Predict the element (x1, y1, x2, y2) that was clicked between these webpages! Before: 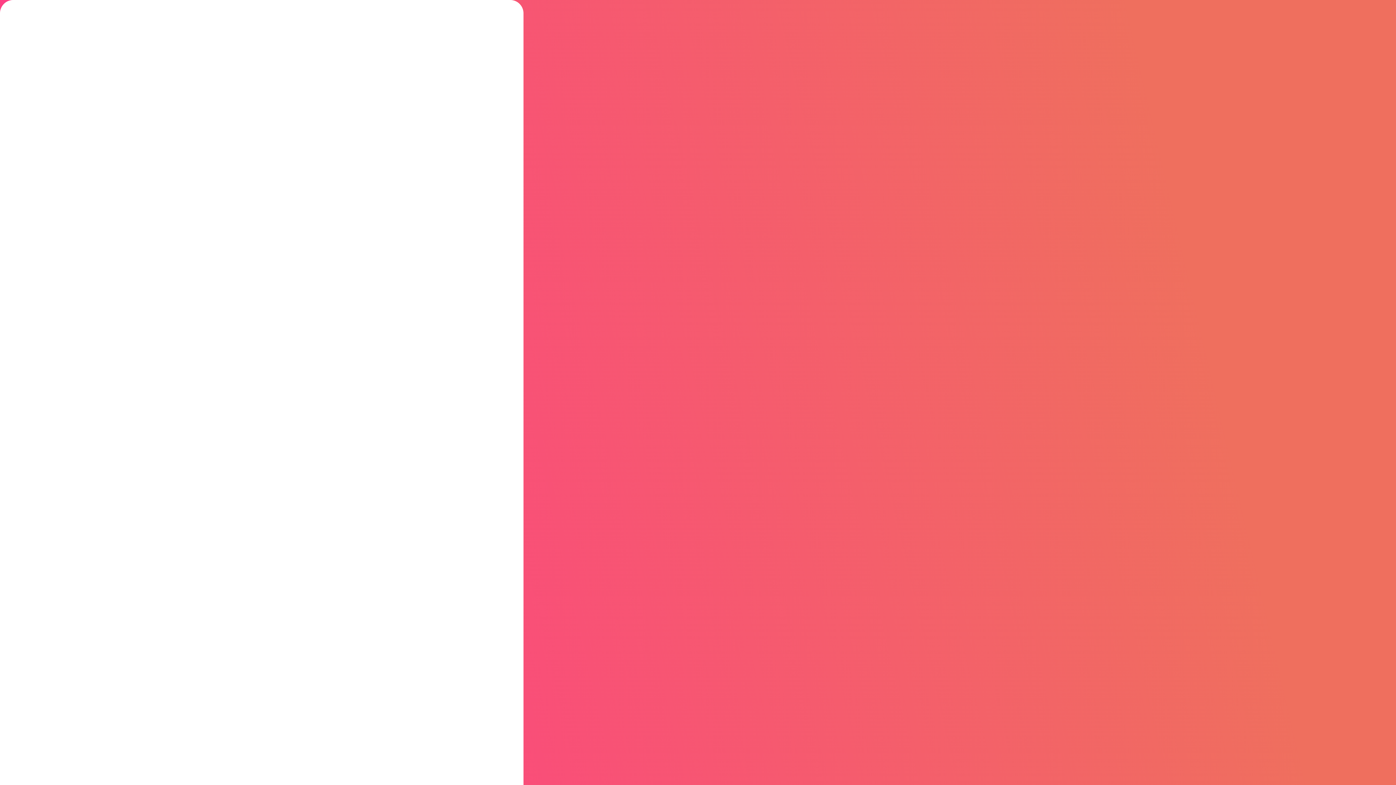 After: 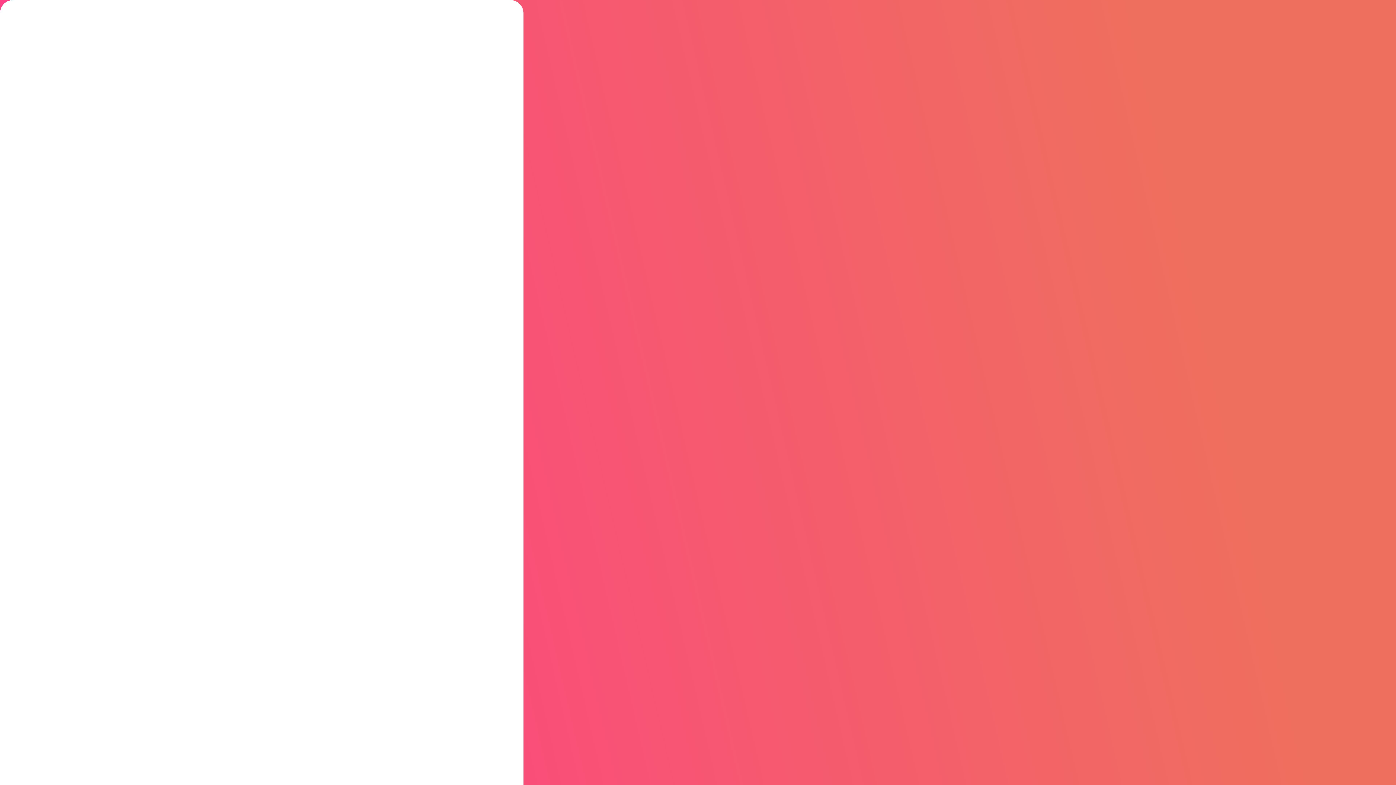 Action: bbox: (449, 66, 477, 78) label: Back